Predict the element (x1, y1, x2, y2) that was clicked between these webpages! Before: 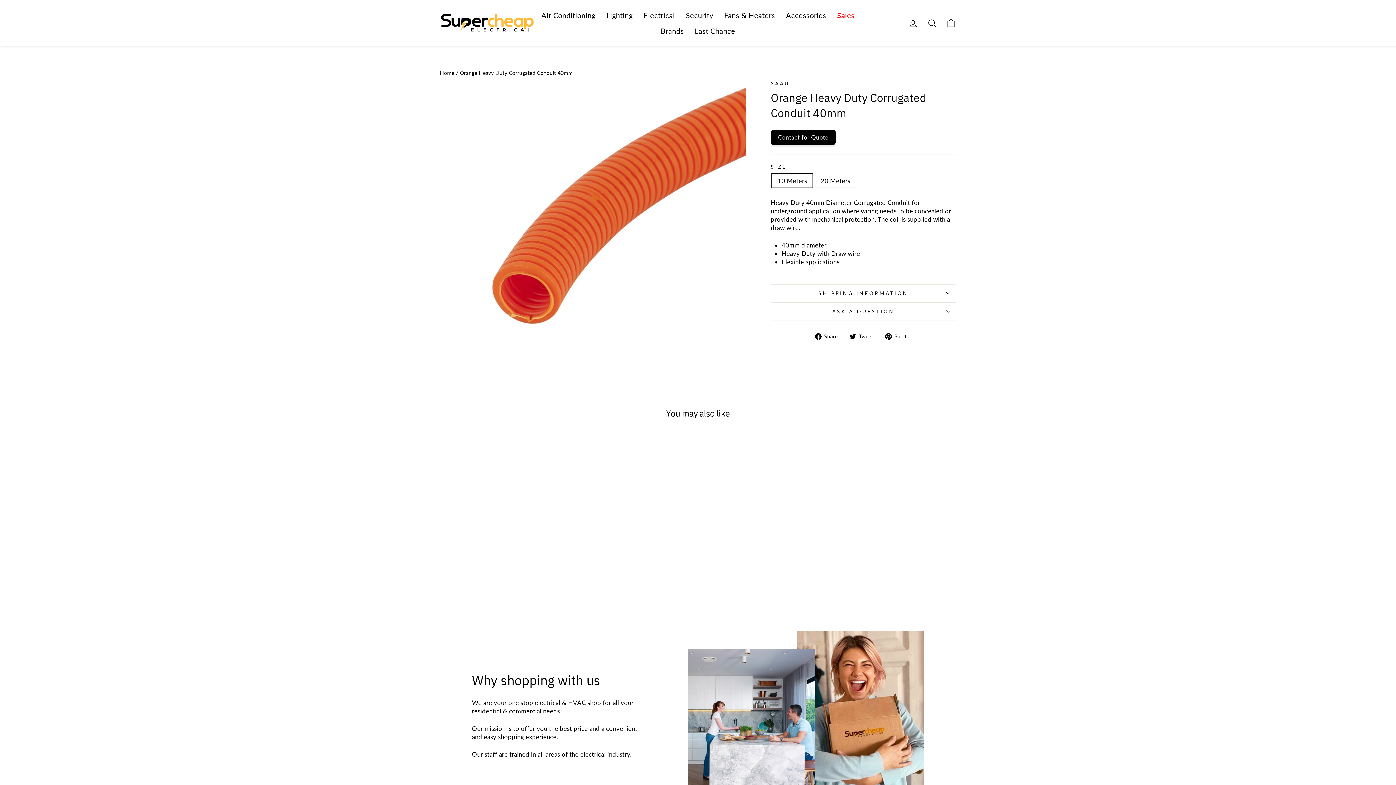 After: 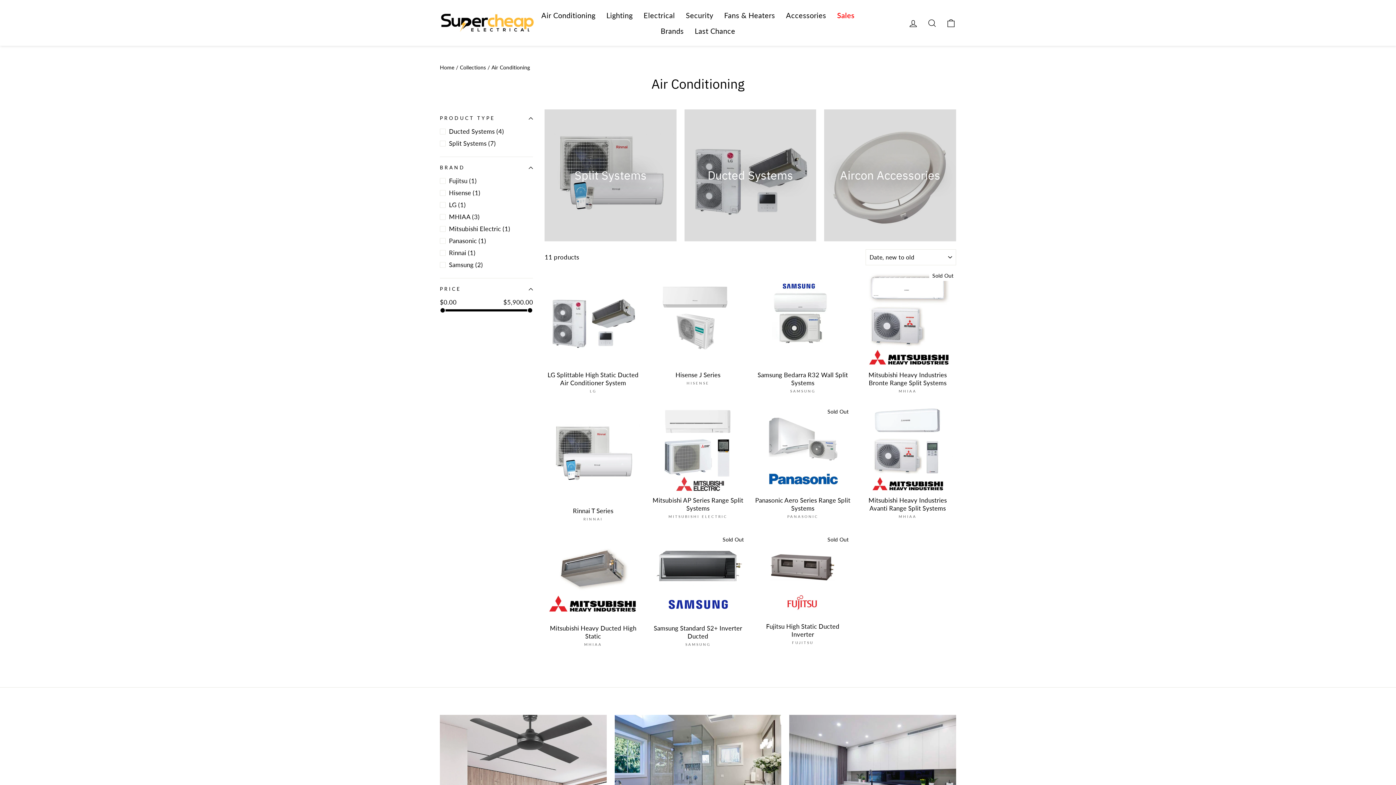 Action: bbox: (536, 7, 601, 22) label: Air Conditioning